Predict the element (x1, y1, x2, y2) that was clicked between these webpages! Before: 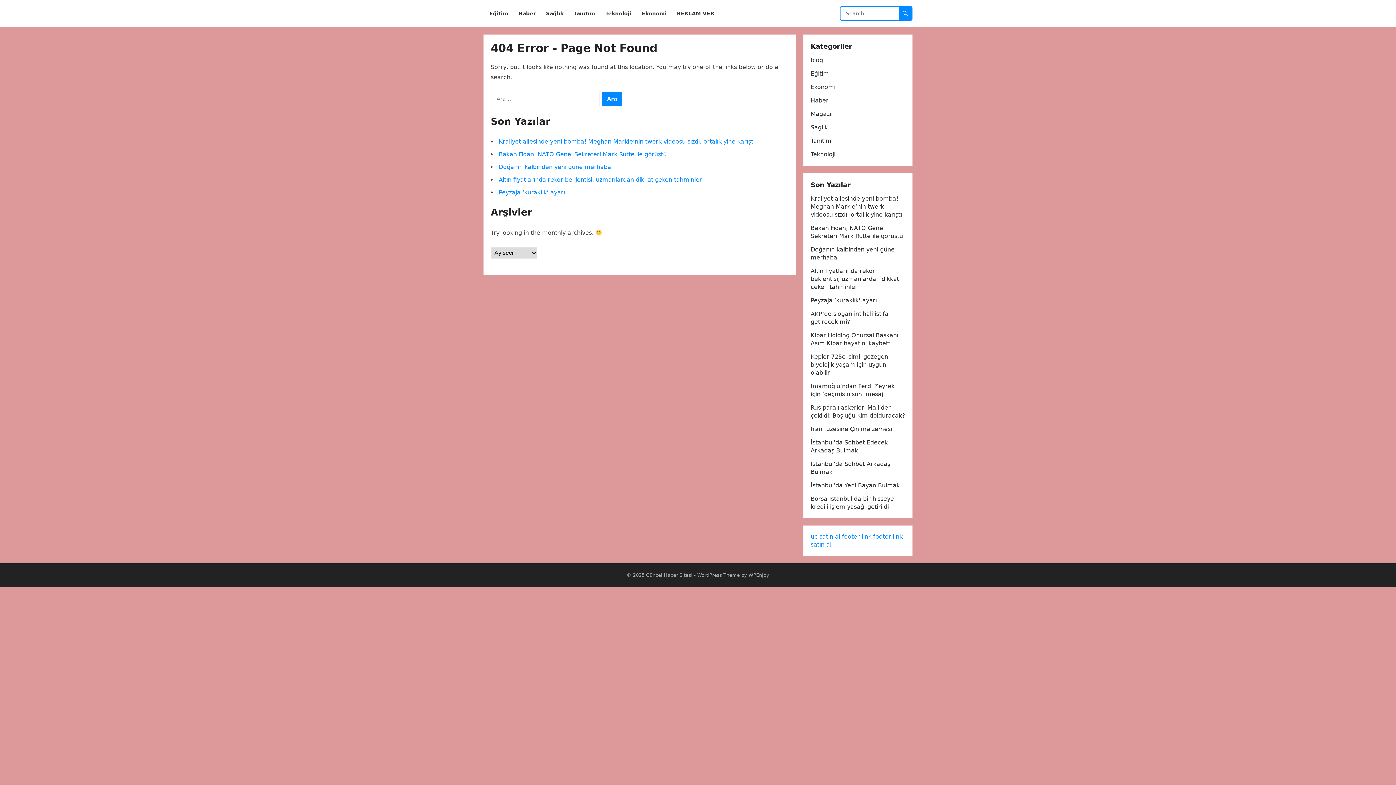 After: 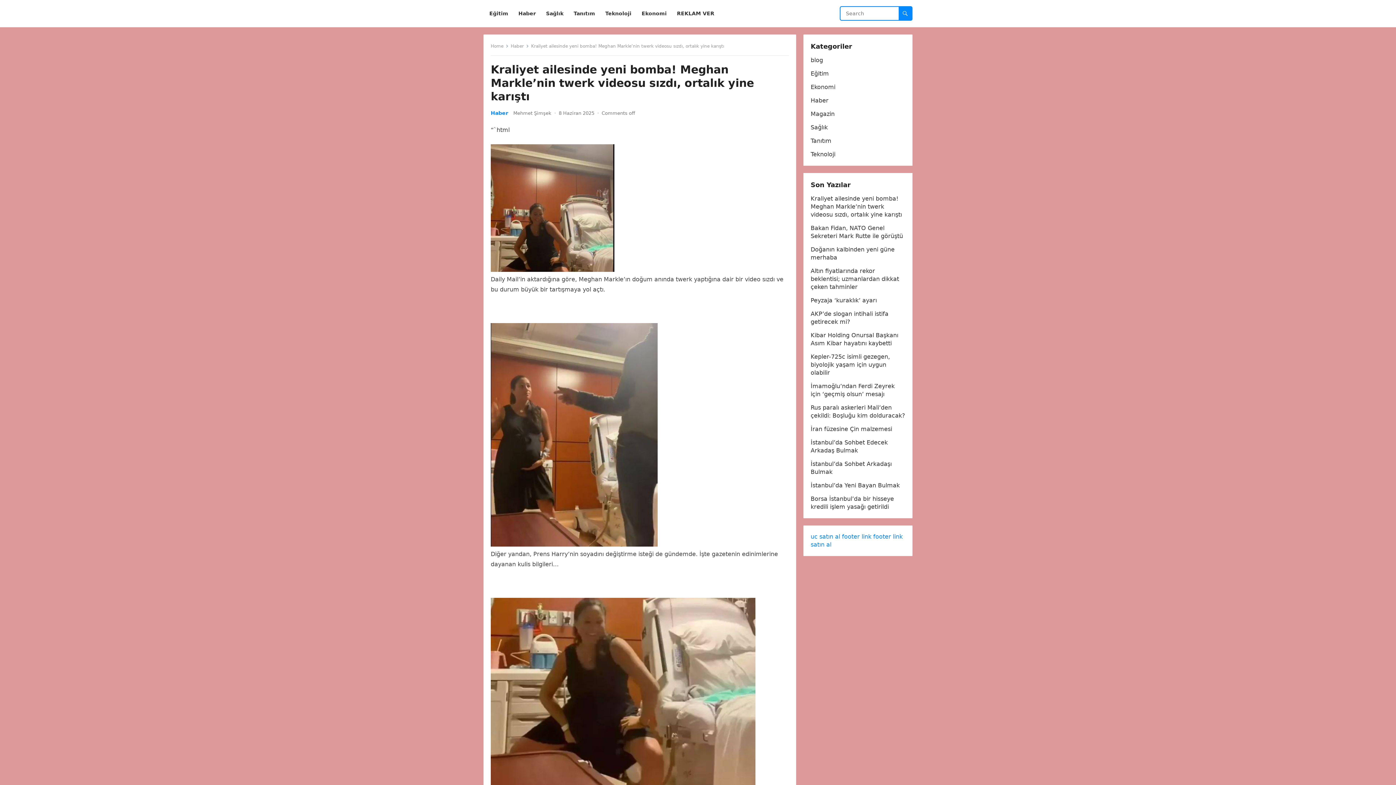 Action: bbox: (810, 195, 902, 218) label: Kraliyet ailesinde yeni bomba! Meghan Markle’nin twerk videosu sızdı, ortalık yine karıştı